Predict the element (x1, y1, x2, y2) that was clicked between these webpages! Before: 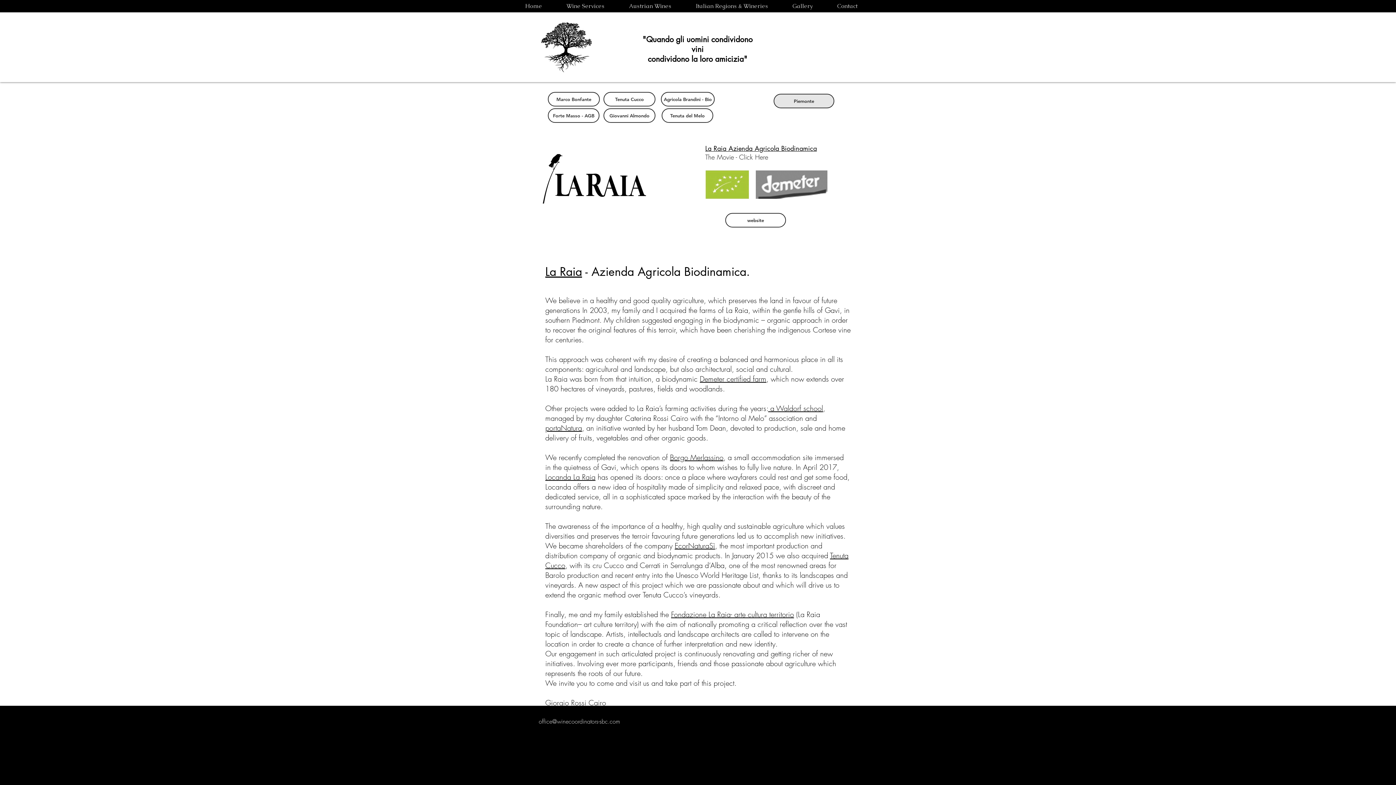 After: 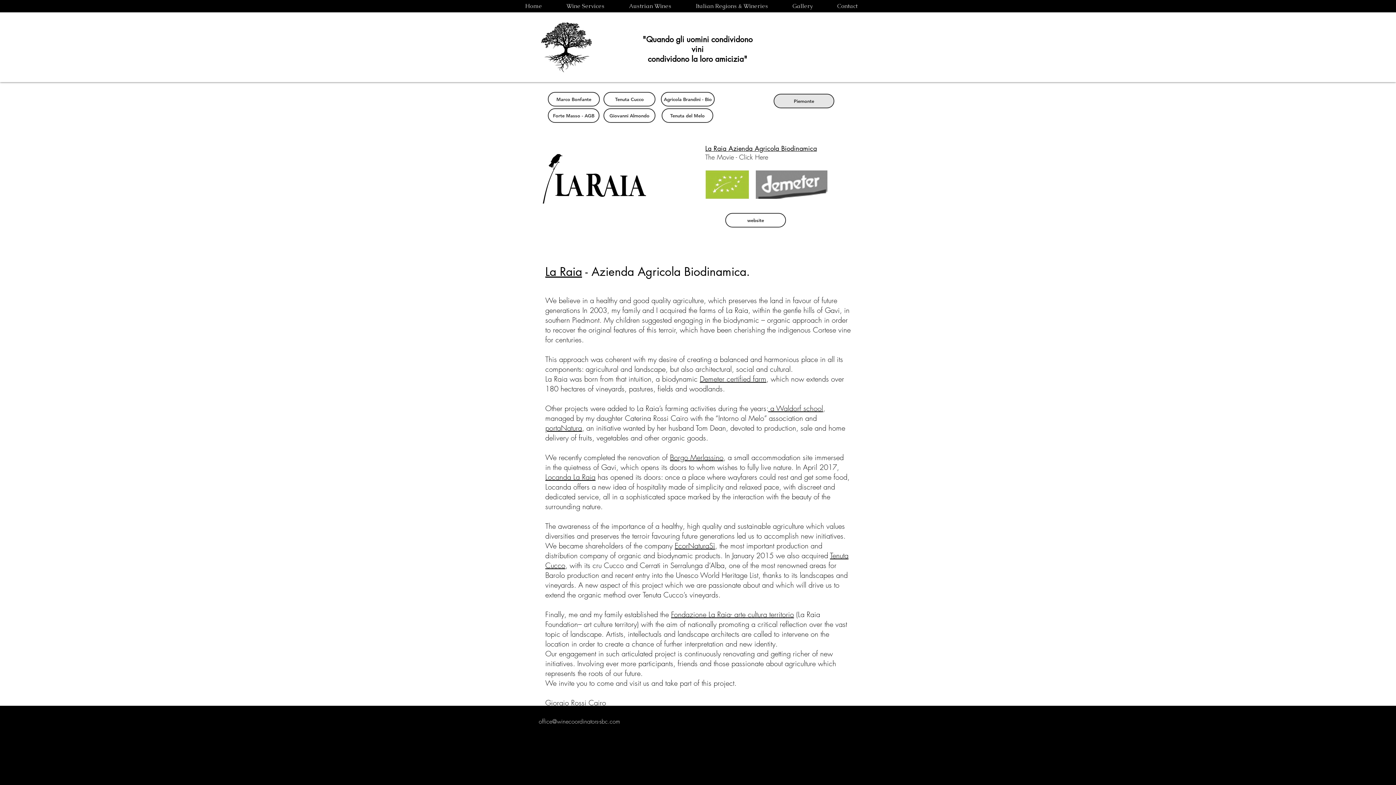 Action: bbox: (705, 144, 817, 152) label: La Raia Azienda Agricola Biodinamica